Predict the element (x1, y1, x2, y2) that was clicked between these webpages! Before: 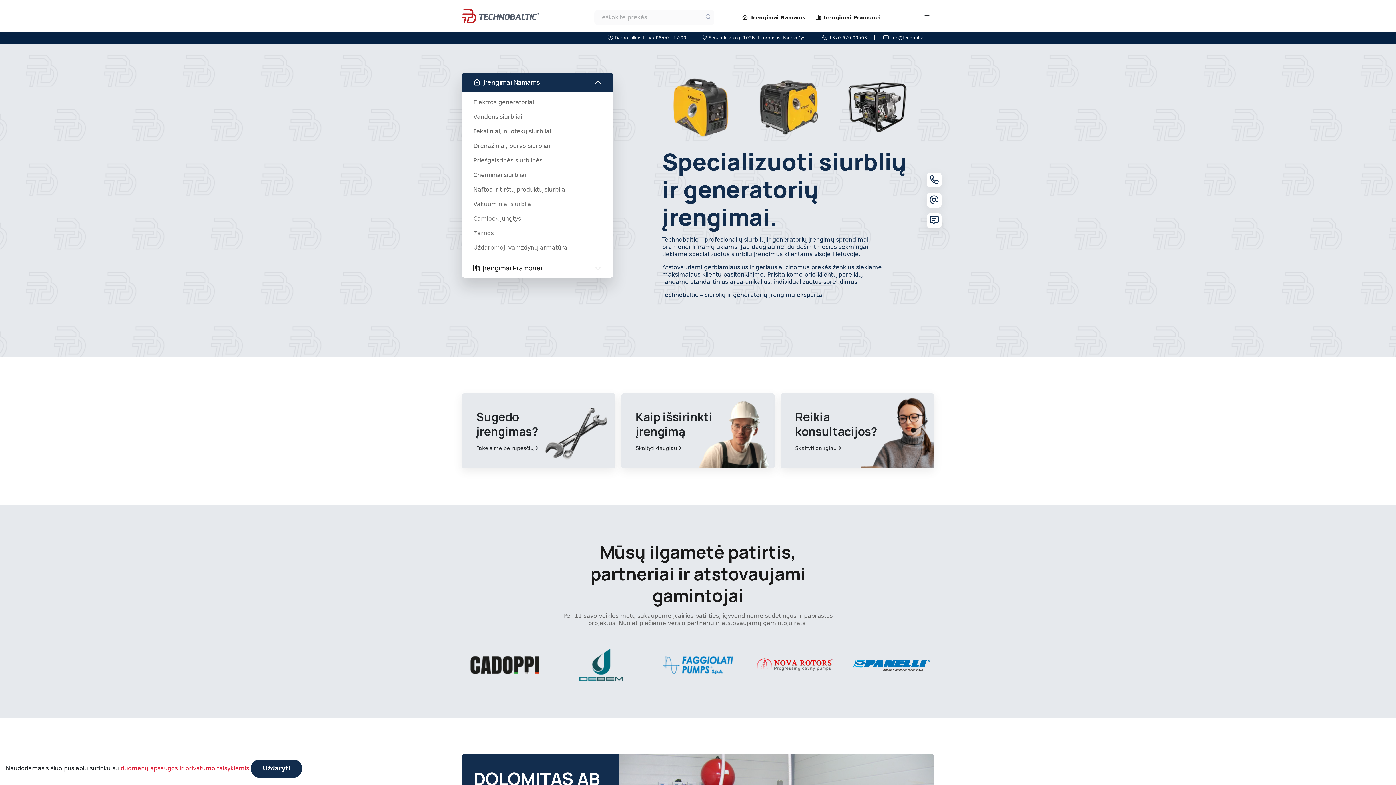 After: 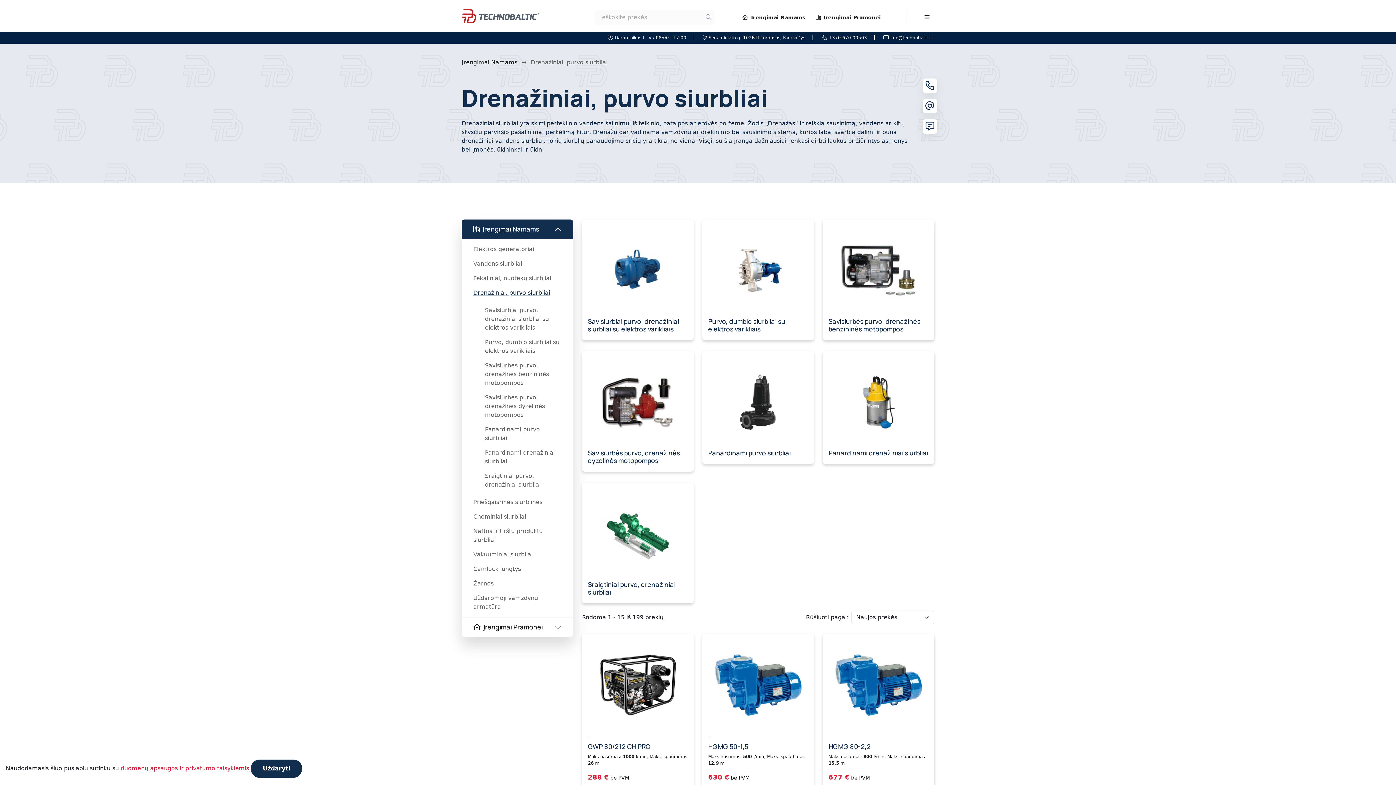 Action: label: Drenažiniai, purvo siurbliai bbox: (473, 138, 601, 153)